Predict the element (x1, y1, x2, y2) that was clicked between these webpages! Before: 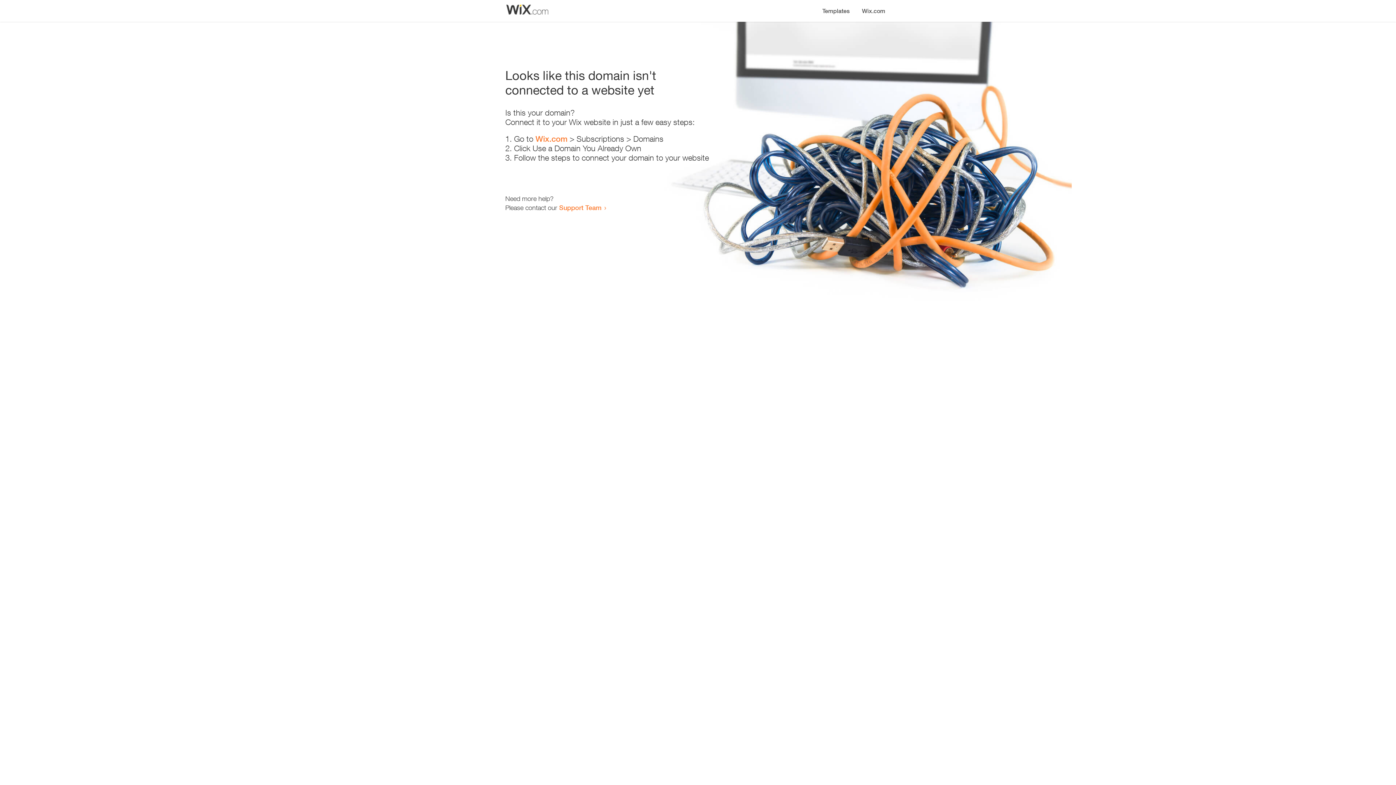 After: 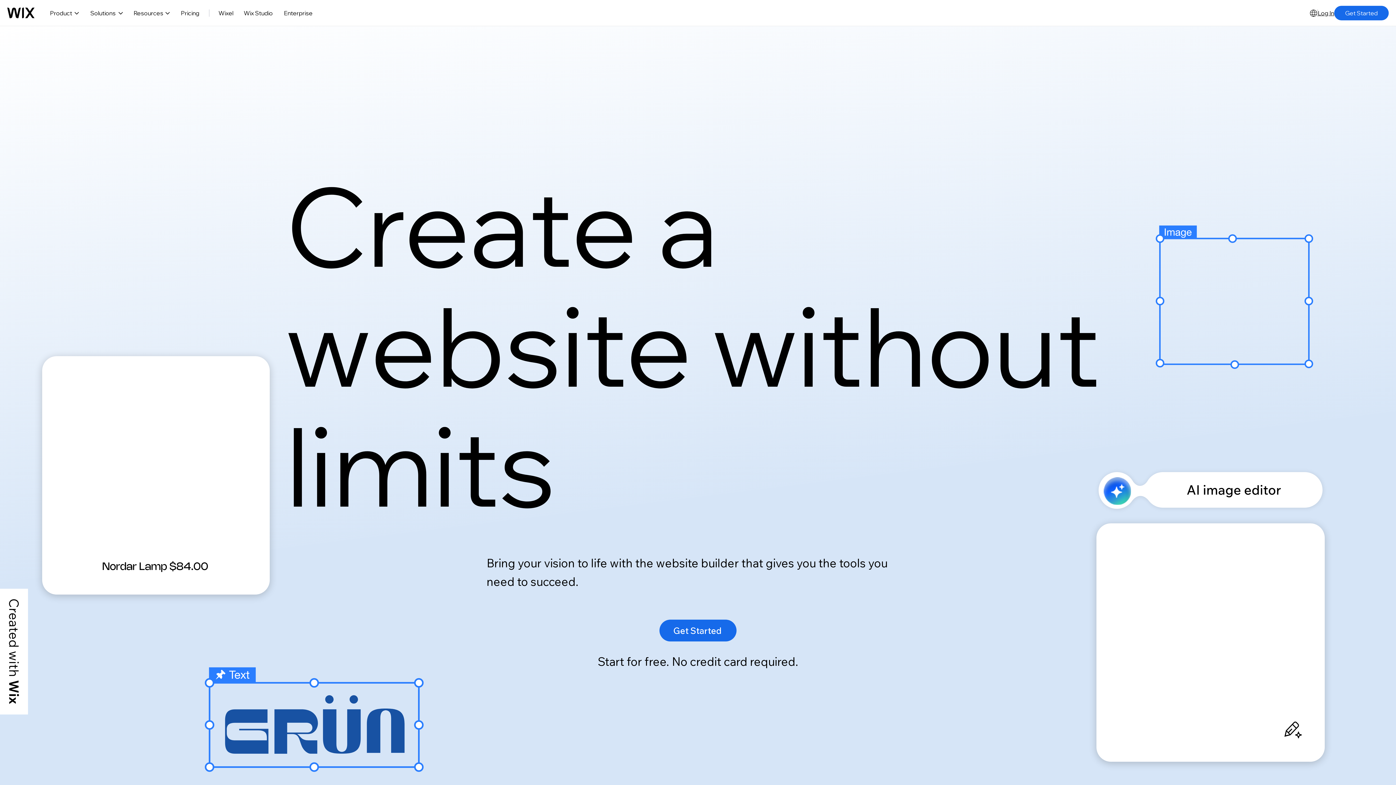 Action: label: Wix.com bbox: (535, 134, 567, 143)